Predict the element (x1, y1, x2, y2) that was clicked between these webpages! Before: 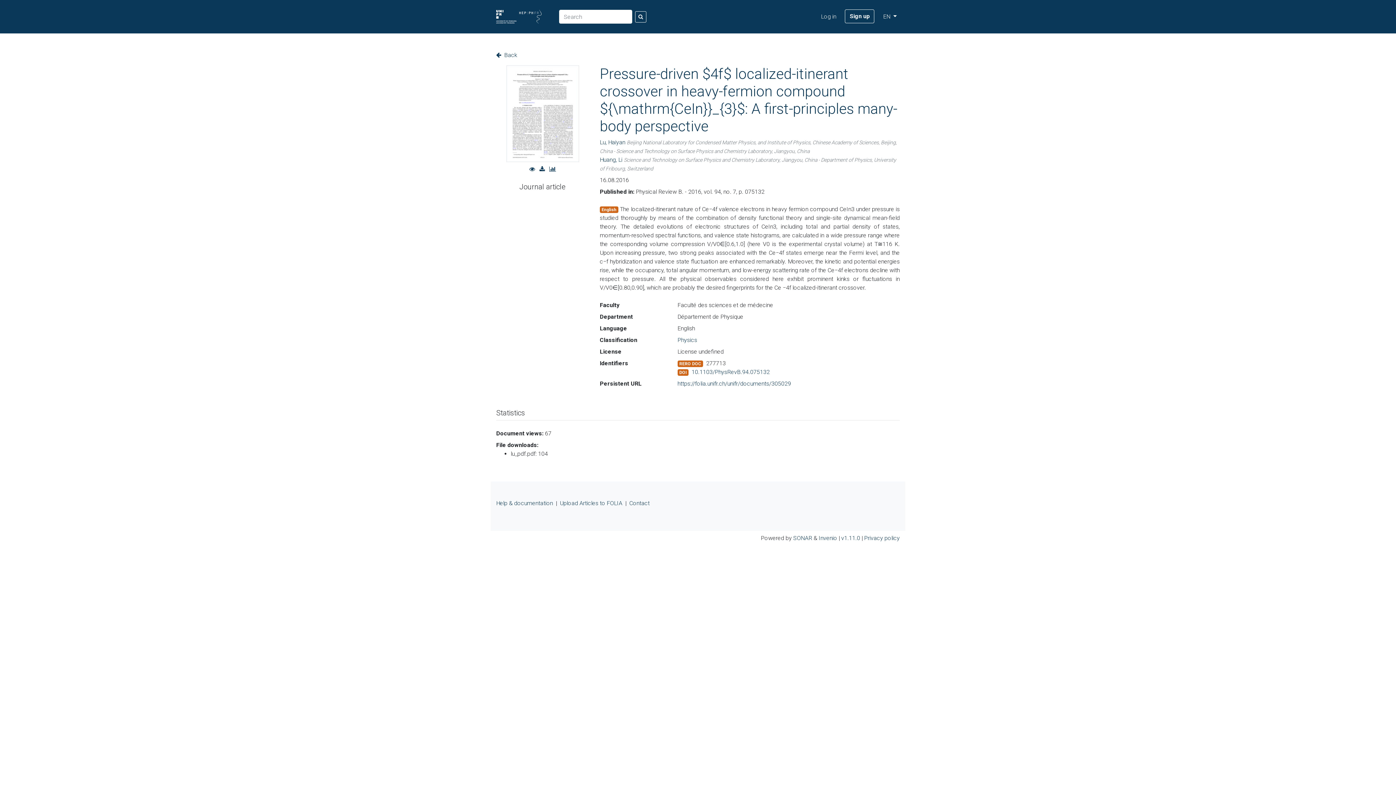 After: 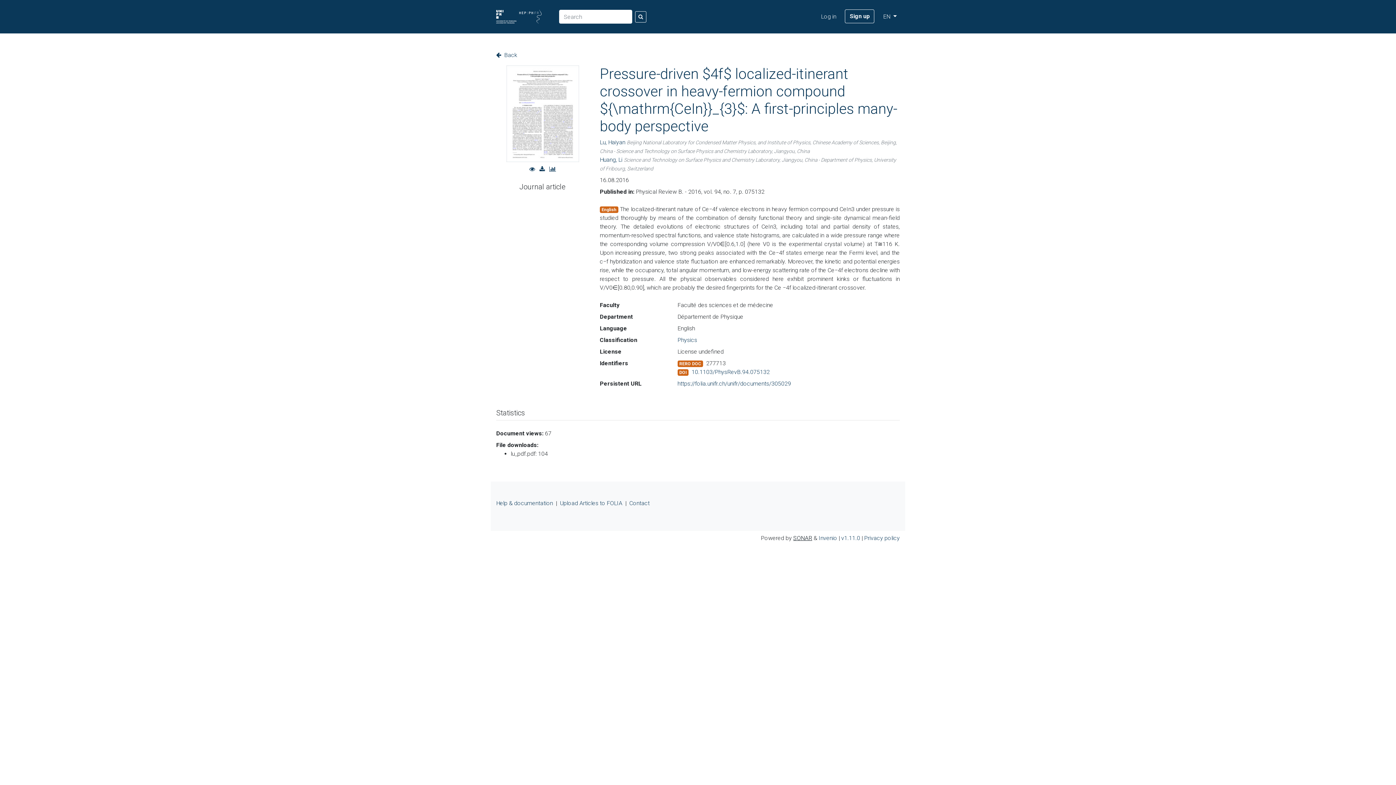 Action: label: SONAR bbox: (793, 534, 812, 541)